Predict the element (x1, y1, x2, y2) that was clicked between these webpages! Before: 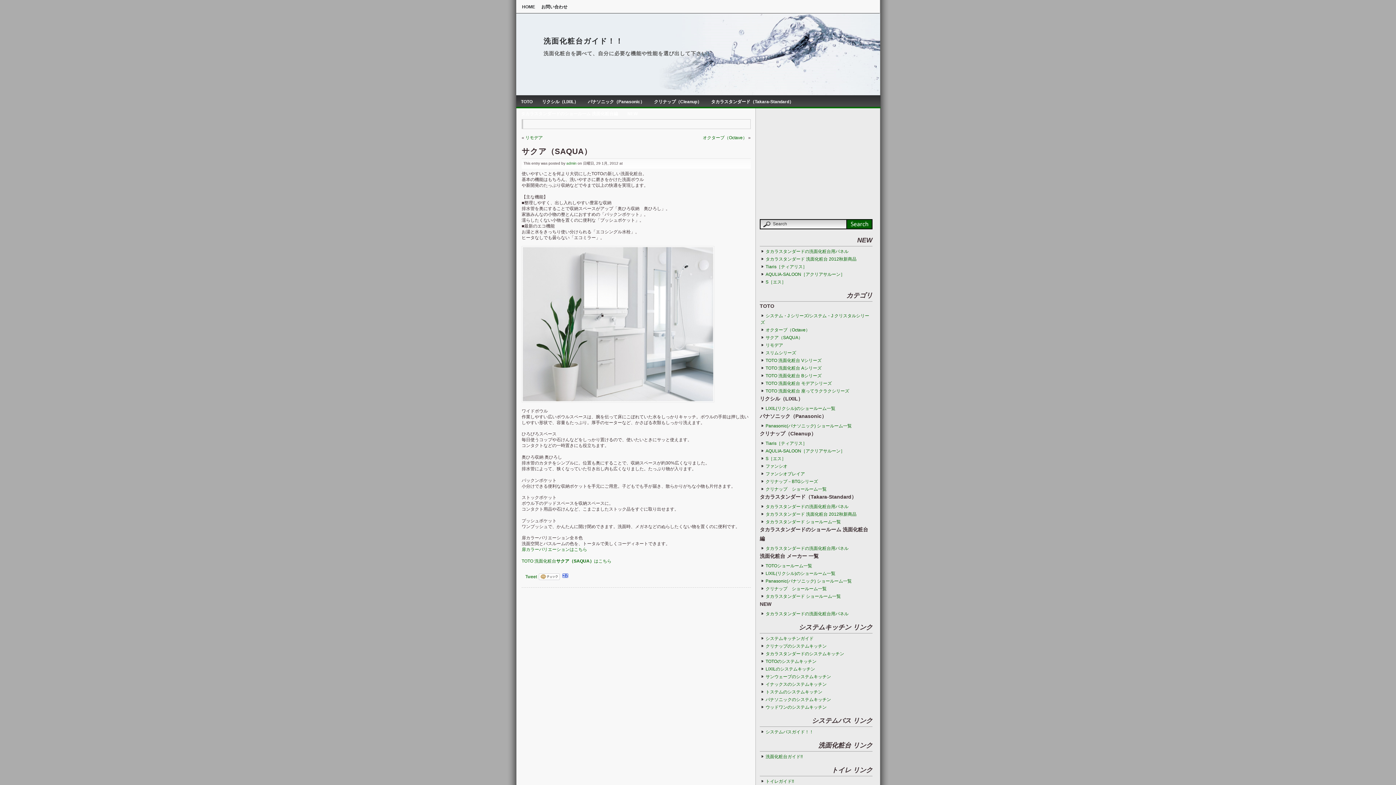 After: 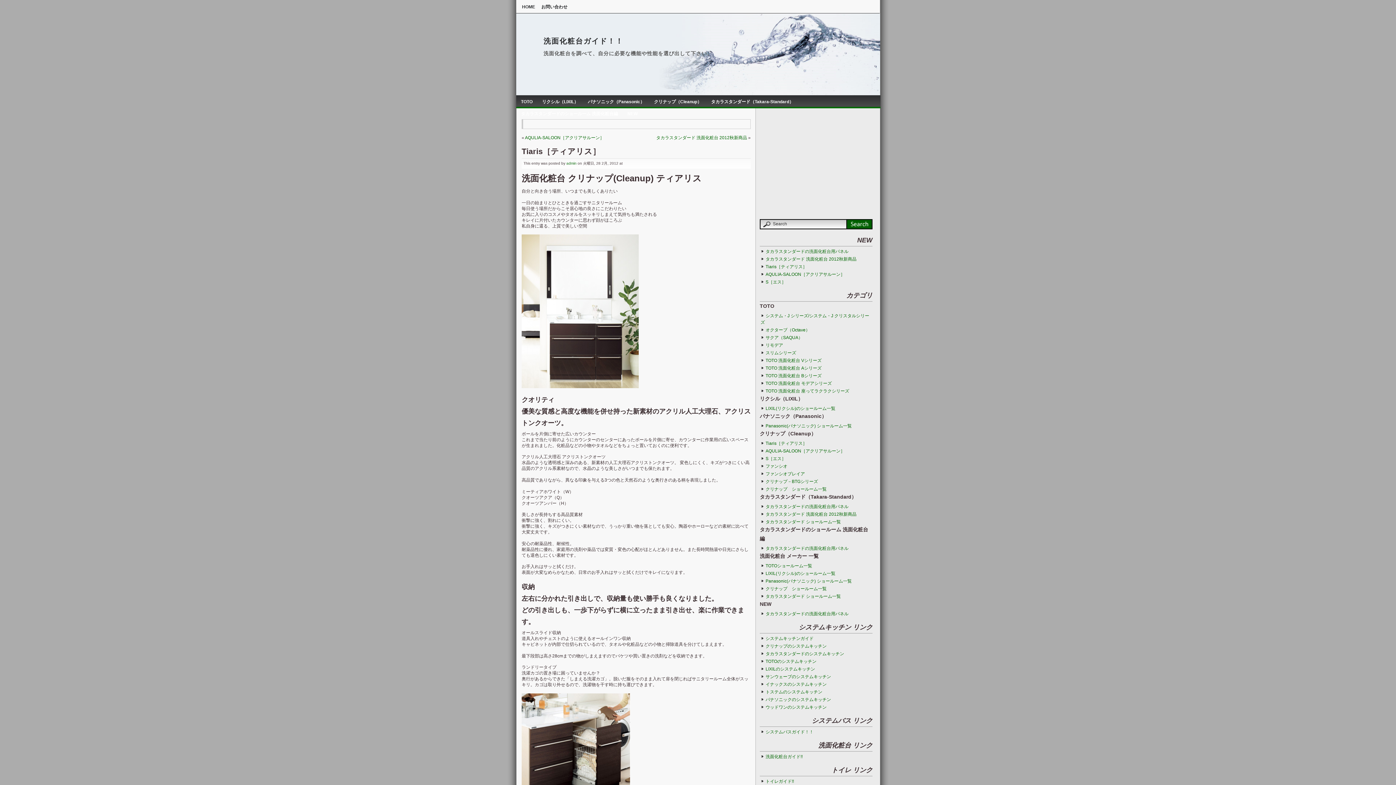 Action: bbox: (760, 439, 807, 447) label: Tiaris［ティアリス］